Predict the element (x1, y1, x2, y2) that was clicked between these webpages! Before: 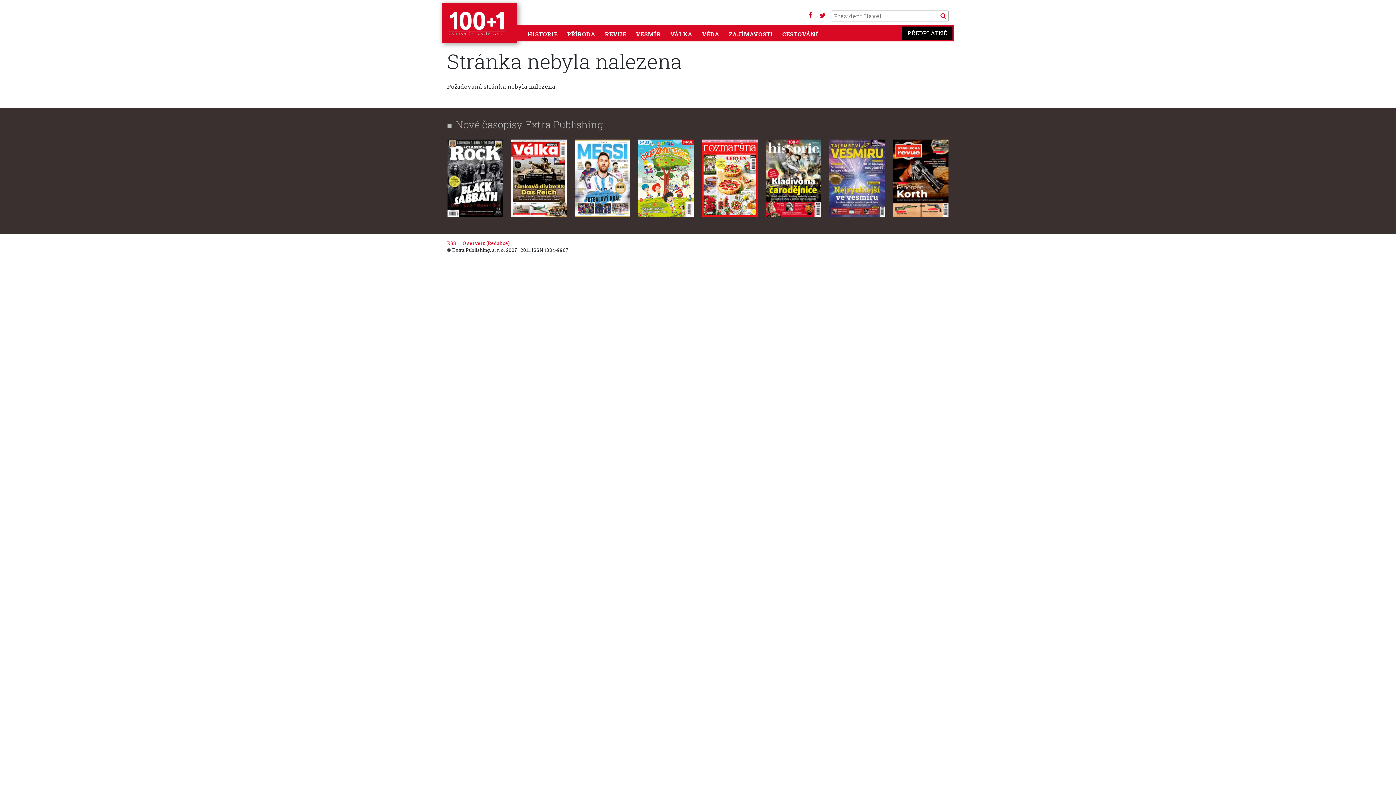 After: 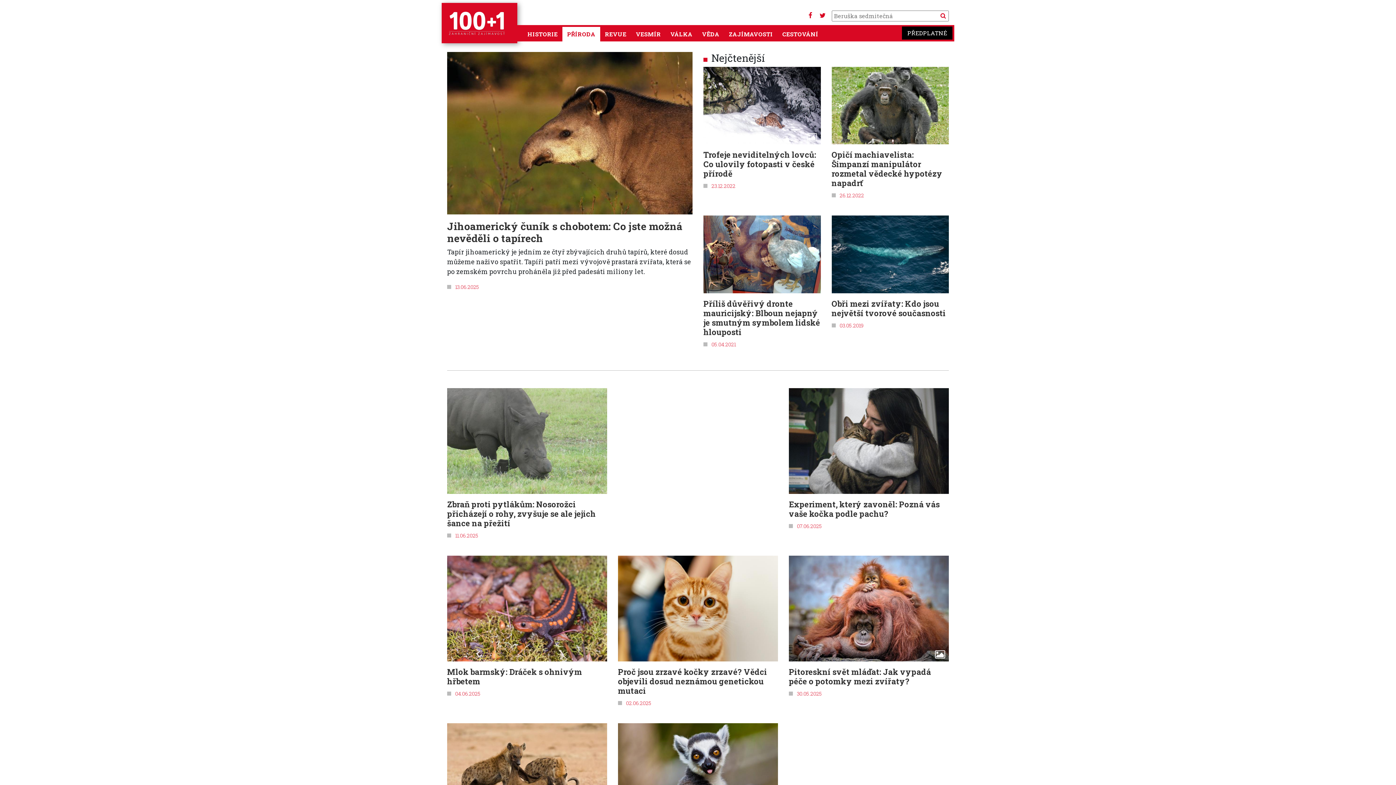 Action: bbox: (564, 26, 598, 41) label: PŘÍRODA